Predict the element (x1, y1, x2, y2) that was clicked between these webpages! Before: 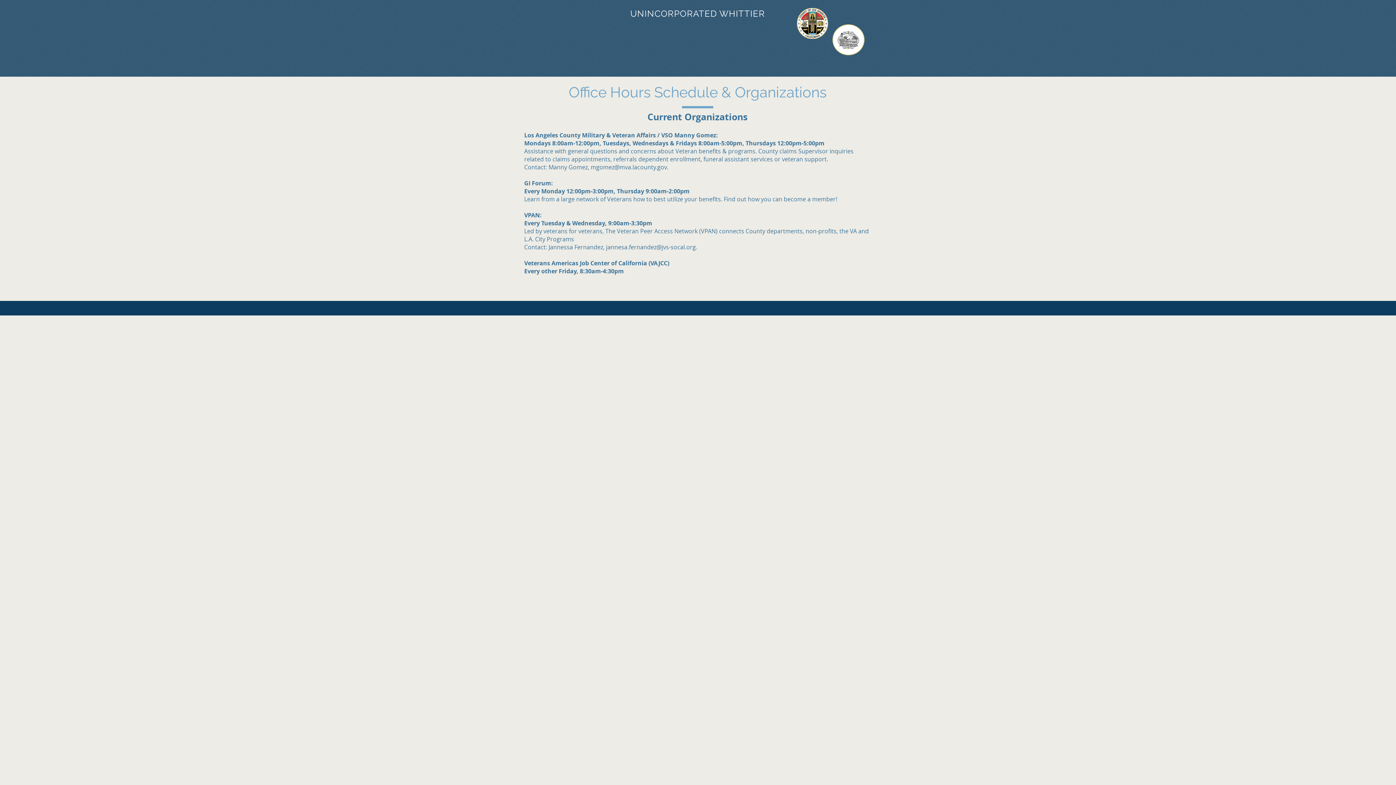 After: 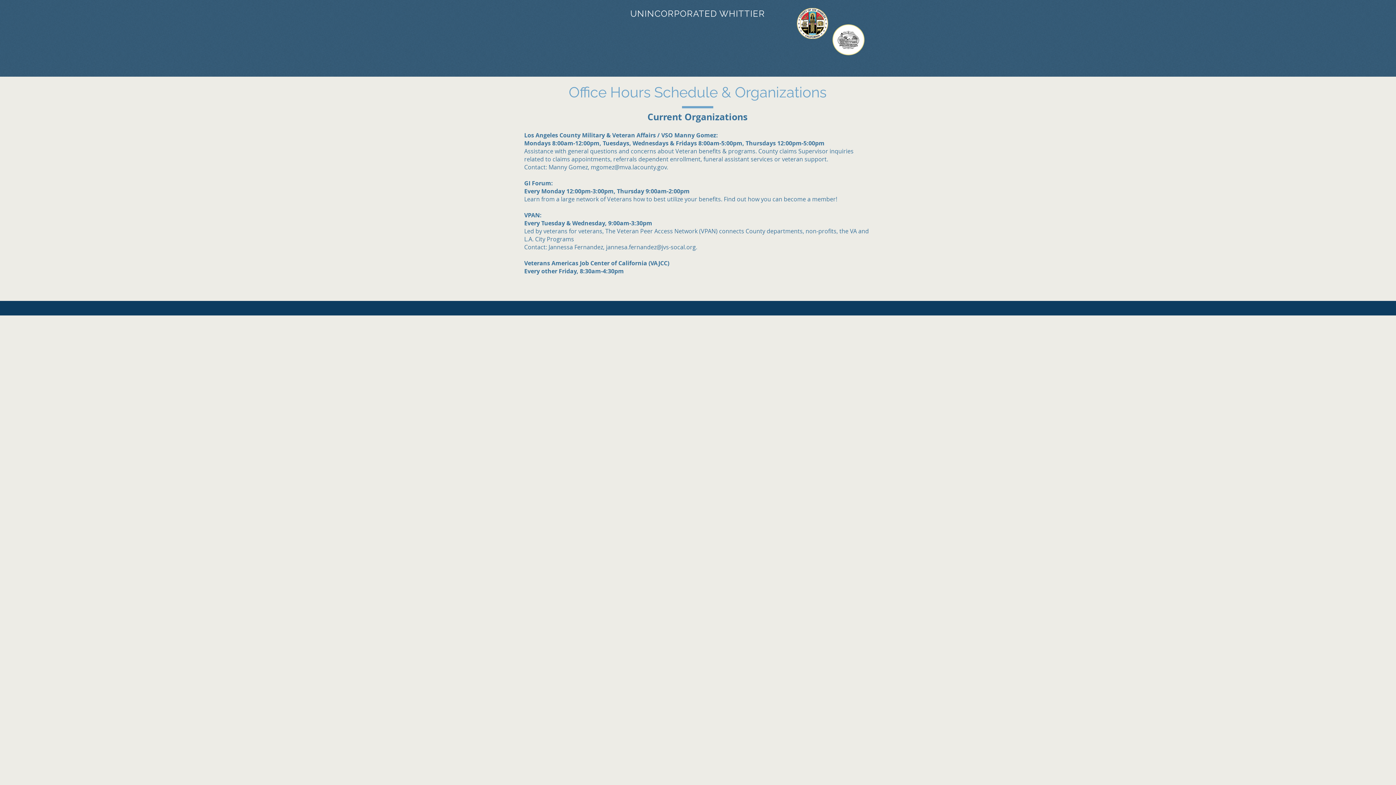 Action: bbox: (606, 243, 696, 251) label: jannesa.fernandez@jvs-socal.org